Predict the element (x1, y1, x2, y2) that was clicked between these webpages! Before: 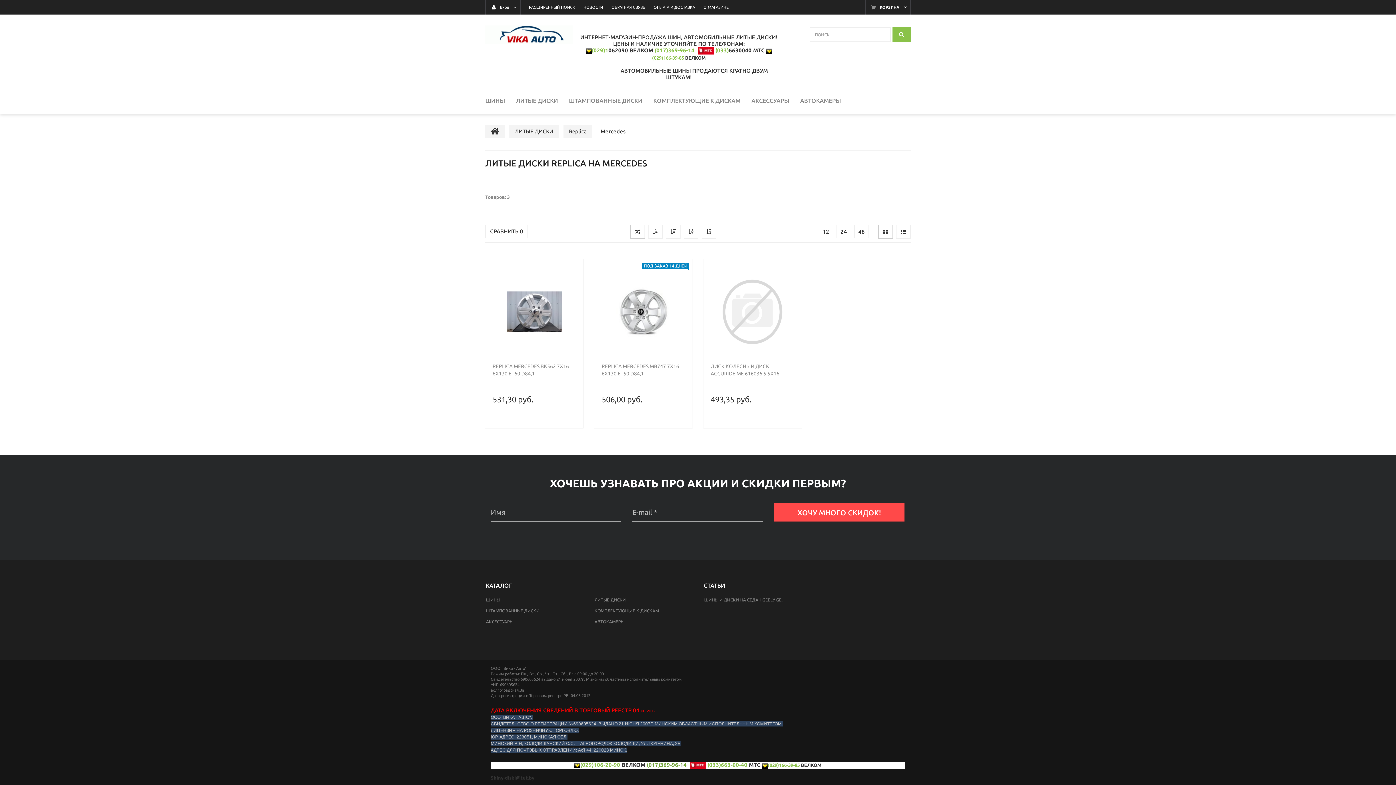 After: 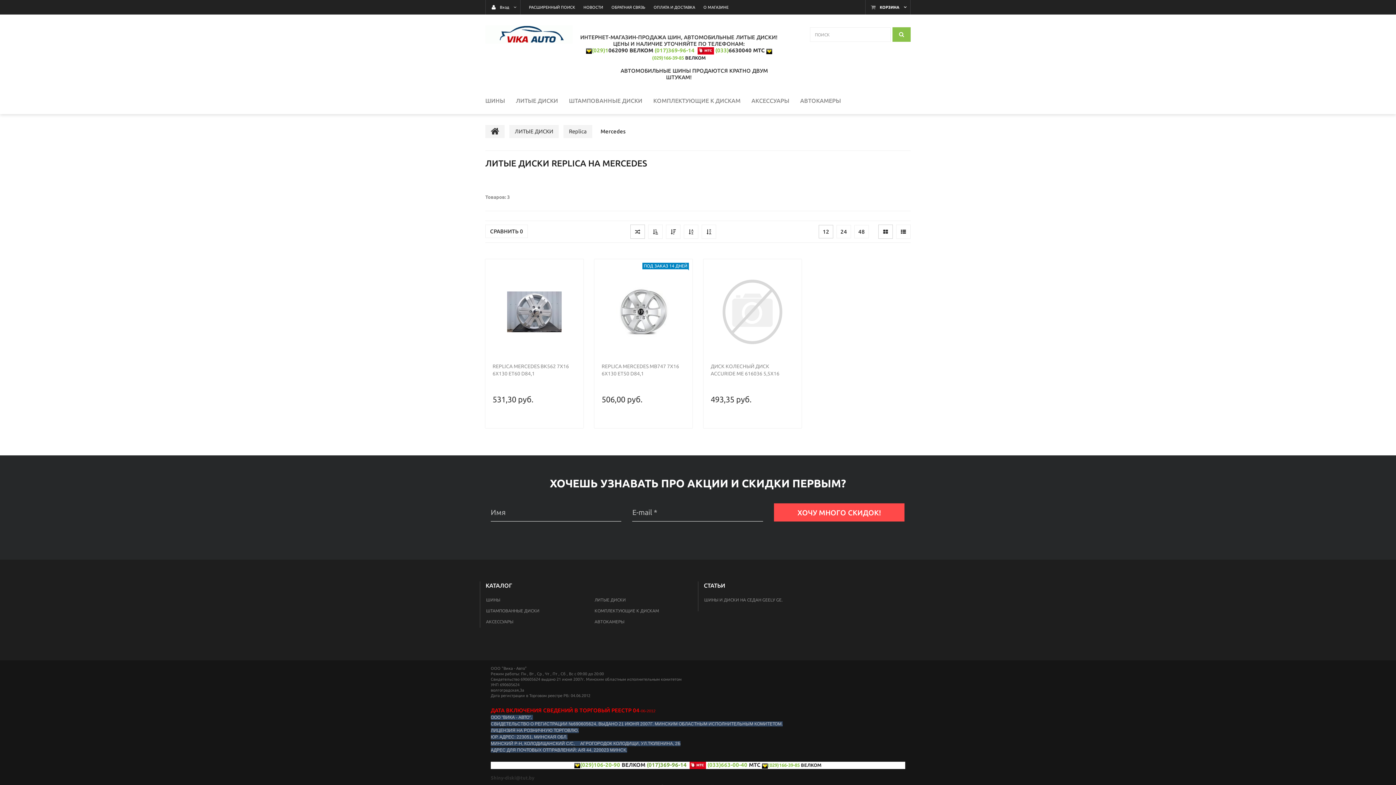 Action: bbox: (646, 762, 686, 768) label: (017)369-96-14